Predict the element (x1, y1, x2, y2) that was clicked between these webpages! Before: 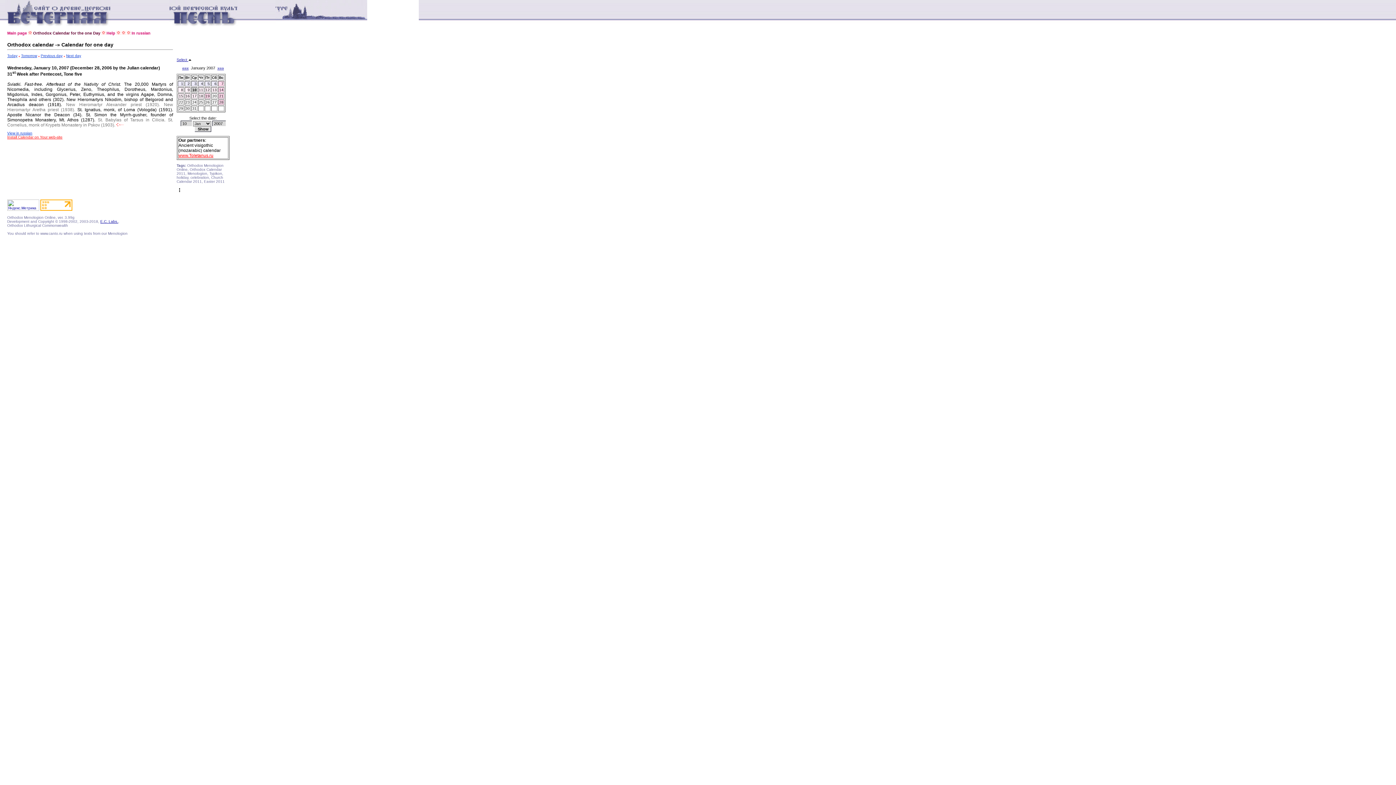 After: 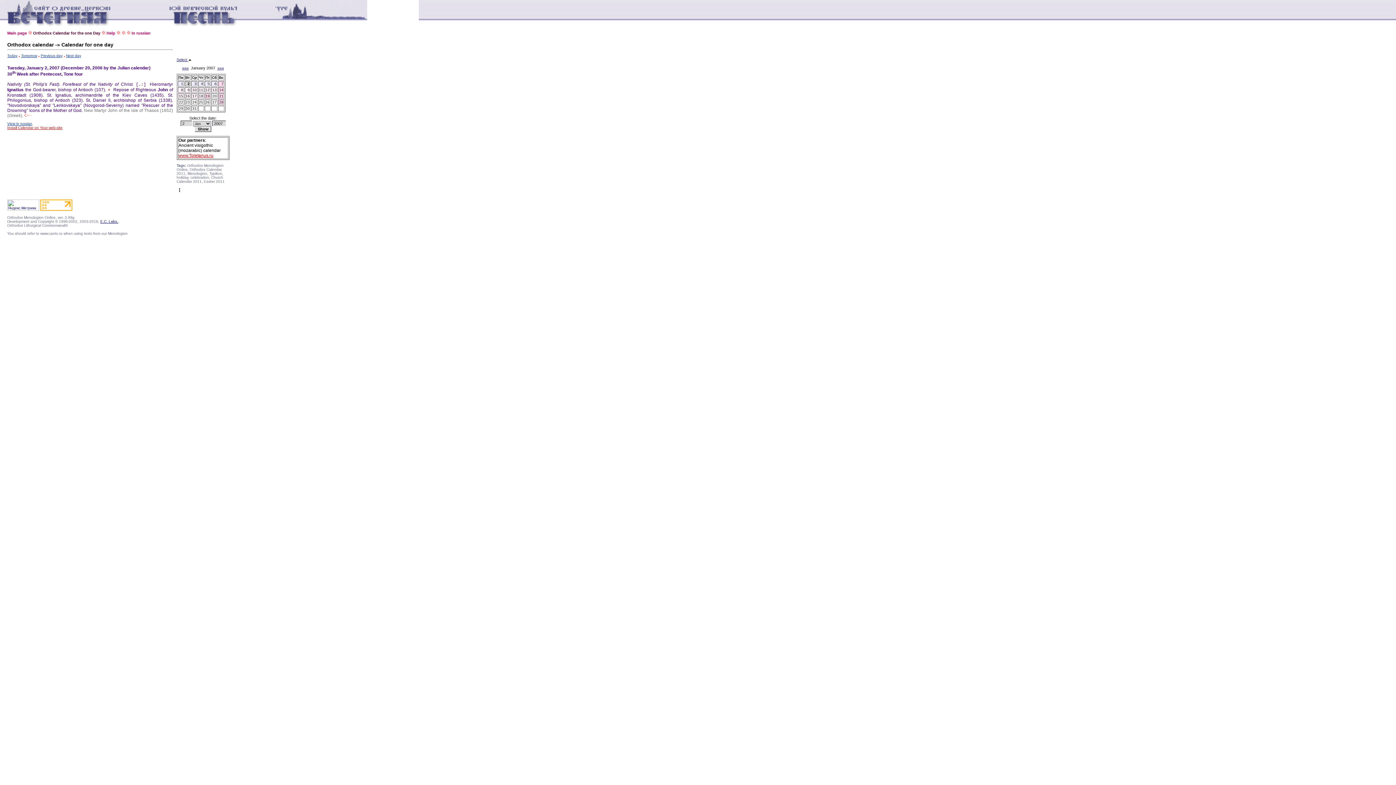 Action: label: 2 bbox: (187, 81, 189, 85)